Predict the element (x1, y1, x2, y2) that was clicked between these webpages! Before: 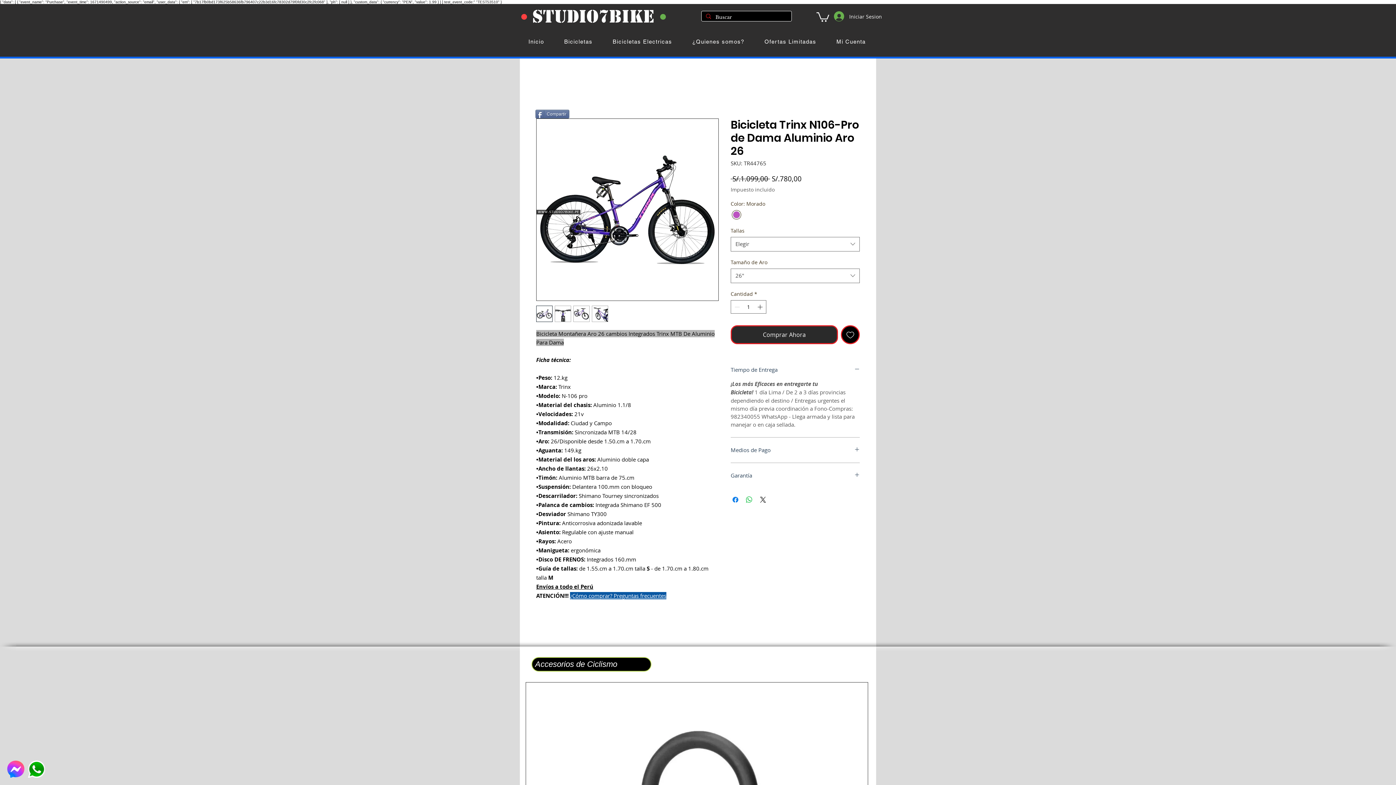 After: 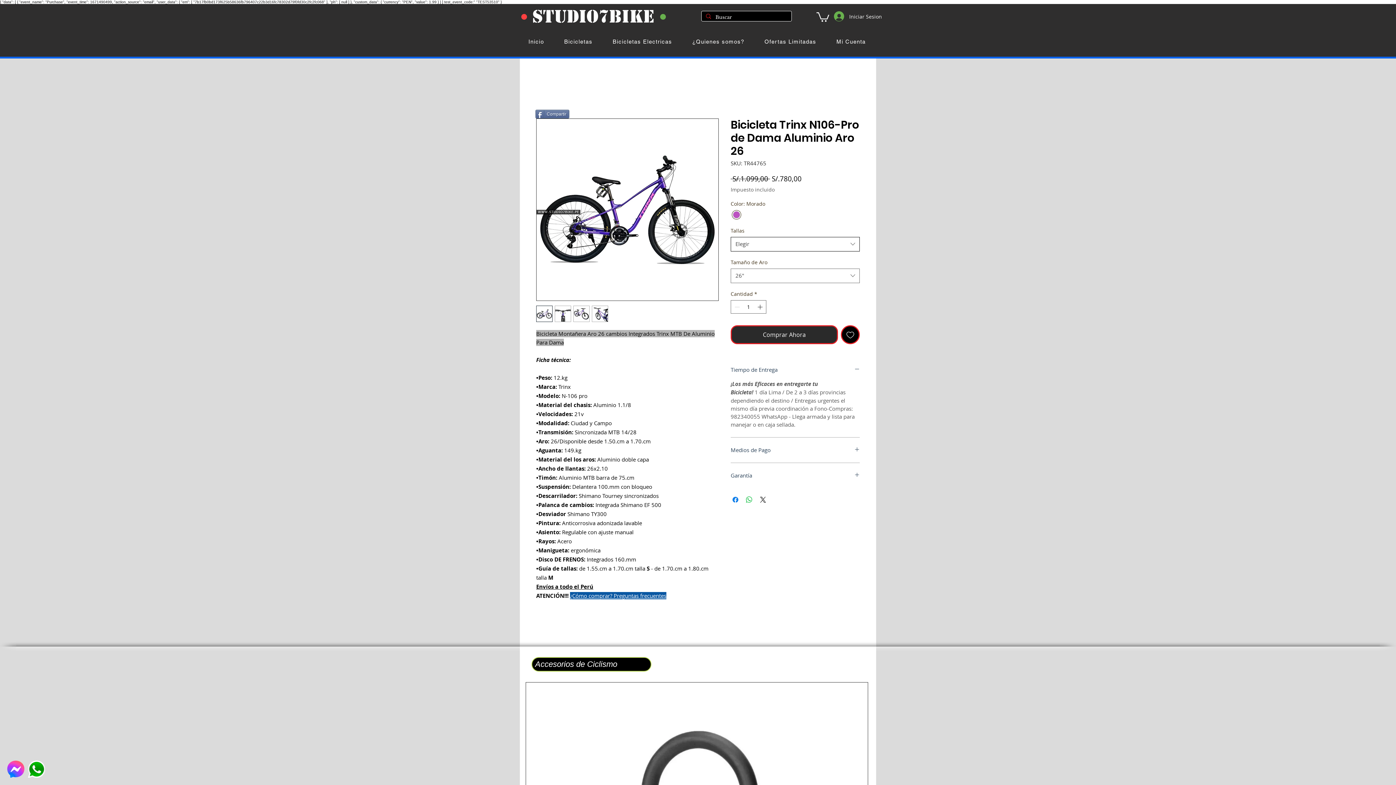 Action: bbox: (730, 236, 860, 251) label: Elegir